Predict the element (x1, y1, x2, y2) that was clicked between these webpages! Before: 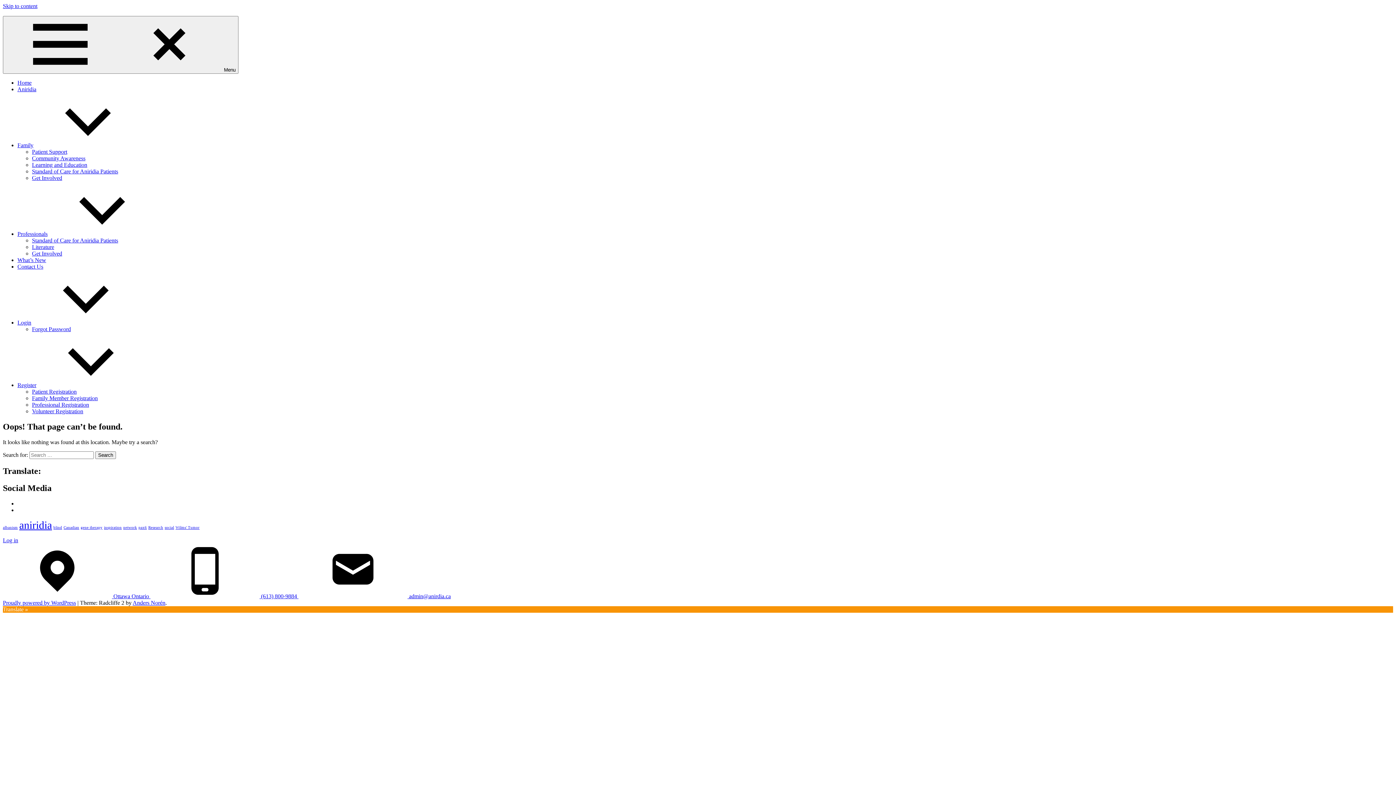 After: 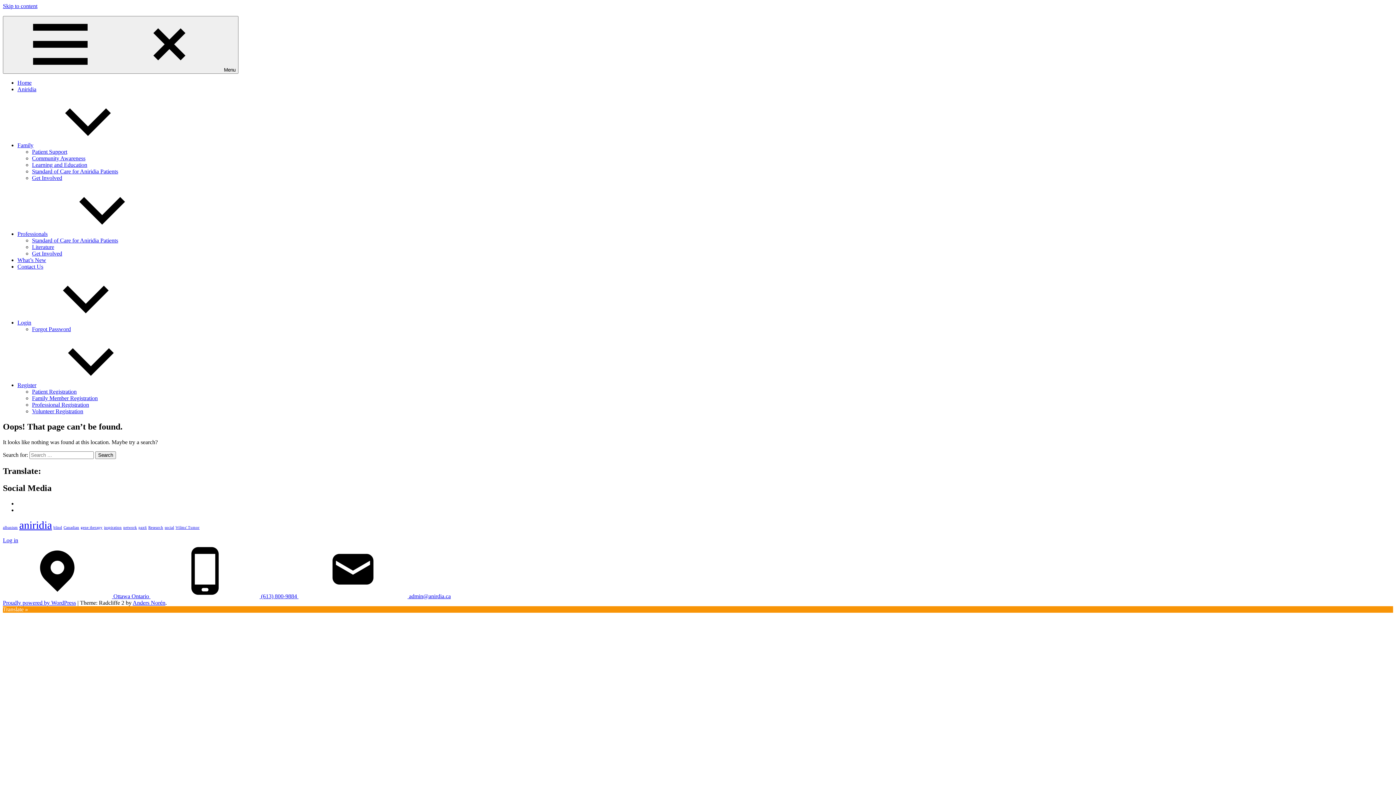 Action: label: Skip to content bbox: (2, 2, 37, 9)